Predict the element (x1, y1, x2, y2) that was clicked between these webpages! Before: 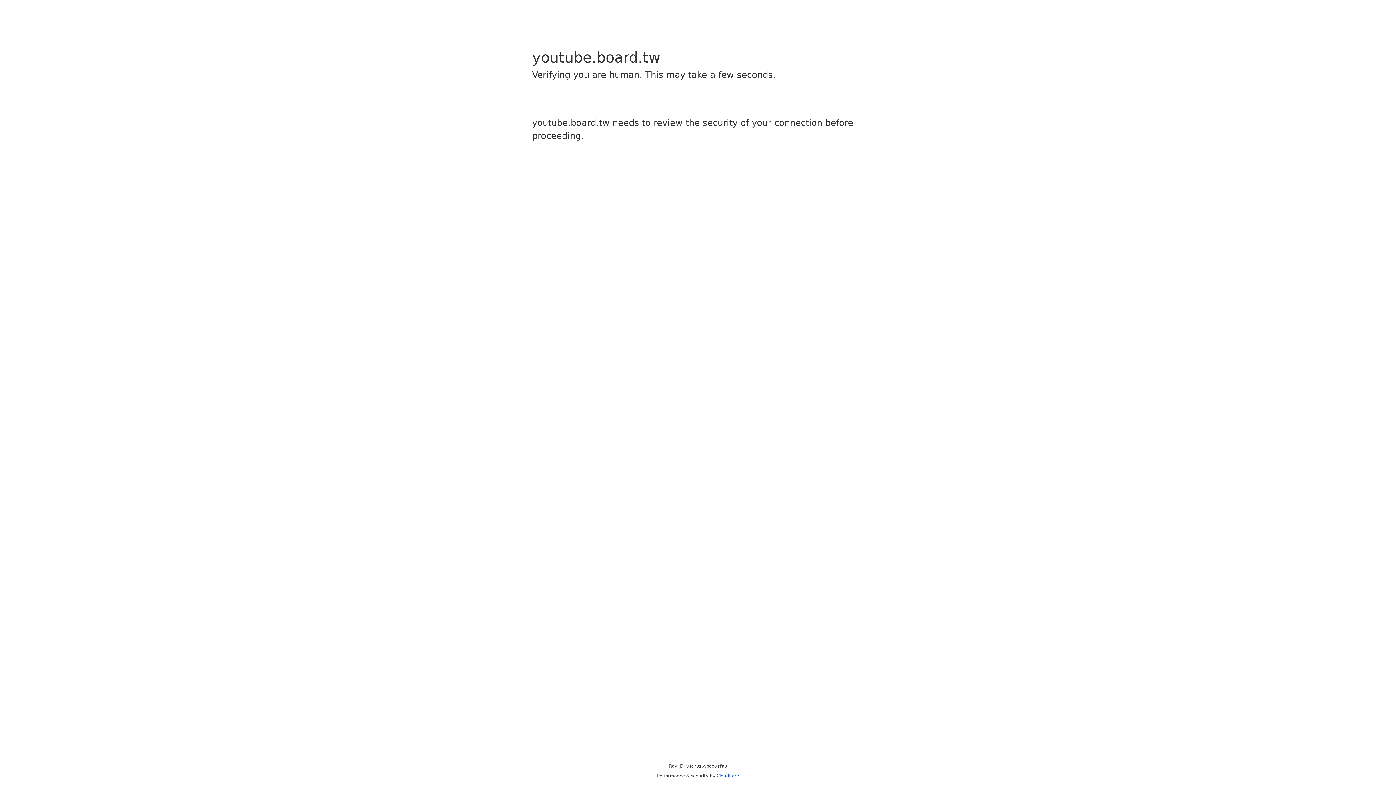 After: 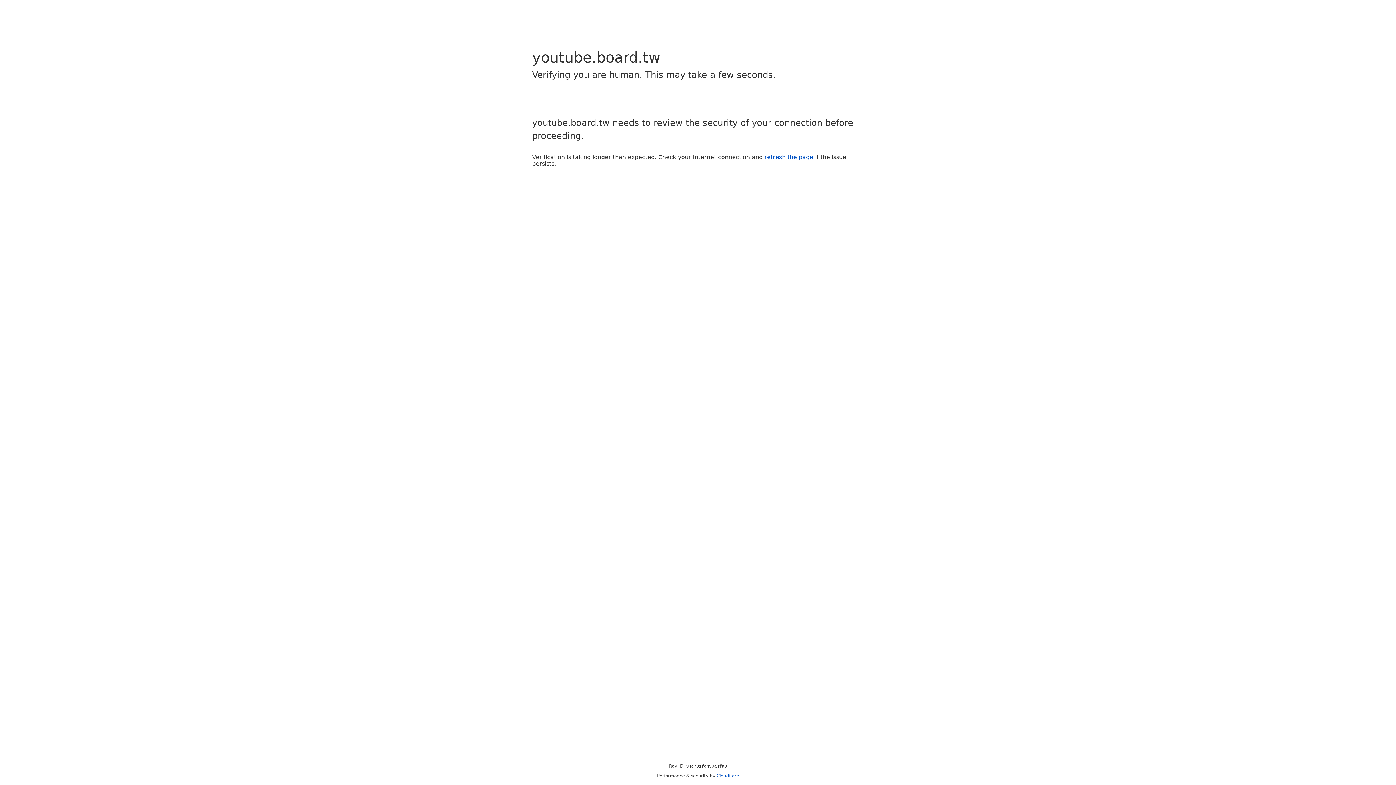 Action: bbox: (716, 773, 739, 778) label: Cloudflare